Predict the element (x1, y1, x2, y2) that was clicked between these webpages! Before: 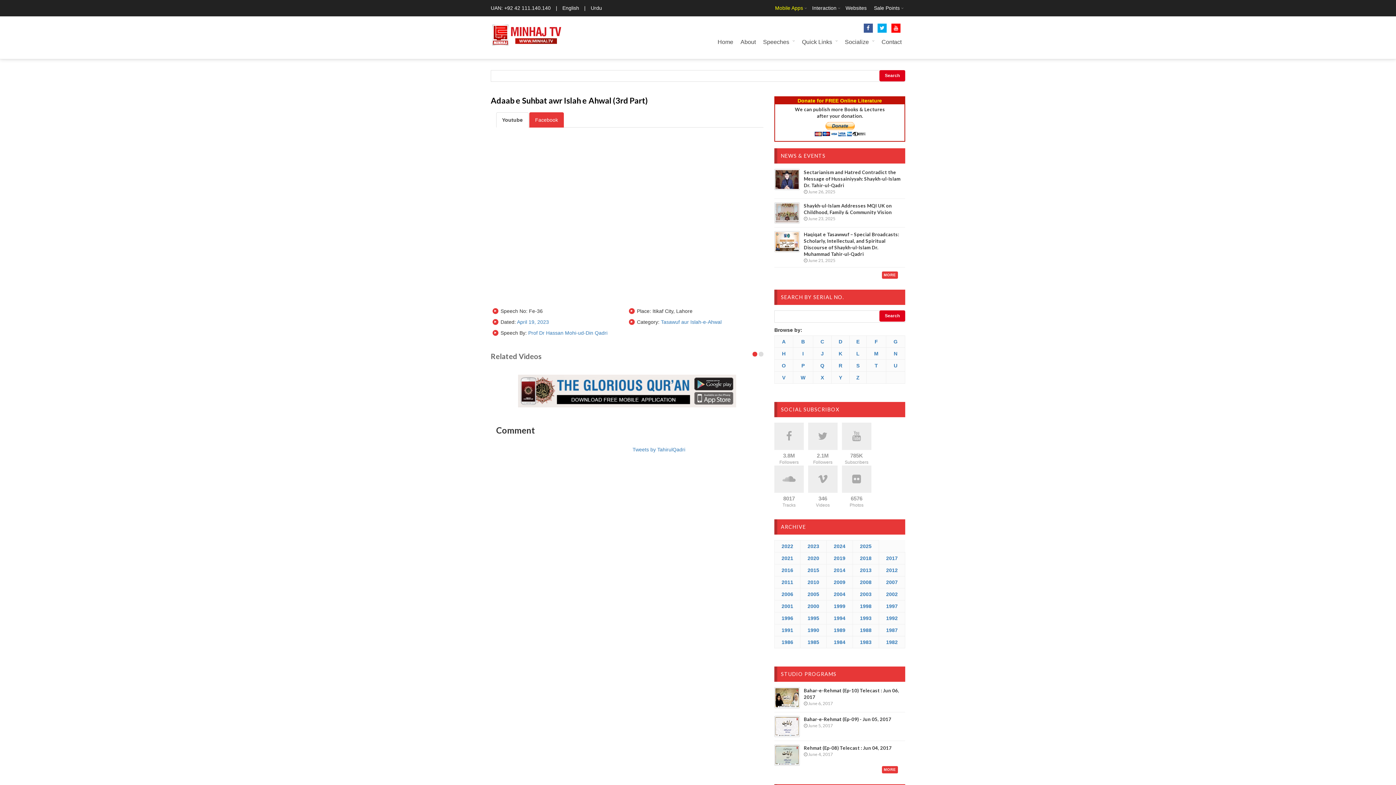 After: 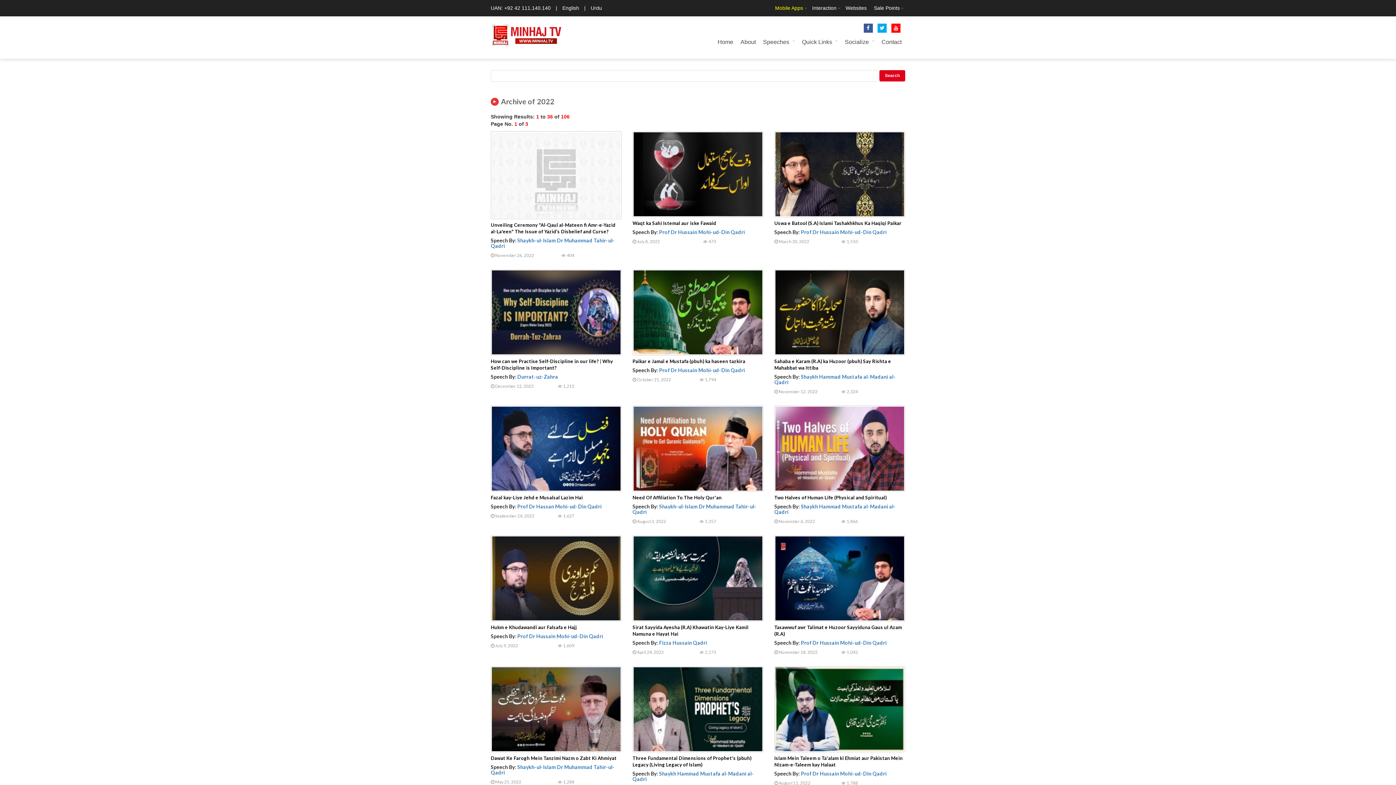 Action: label: 2022 bbox: (777, 542, 798, 550)